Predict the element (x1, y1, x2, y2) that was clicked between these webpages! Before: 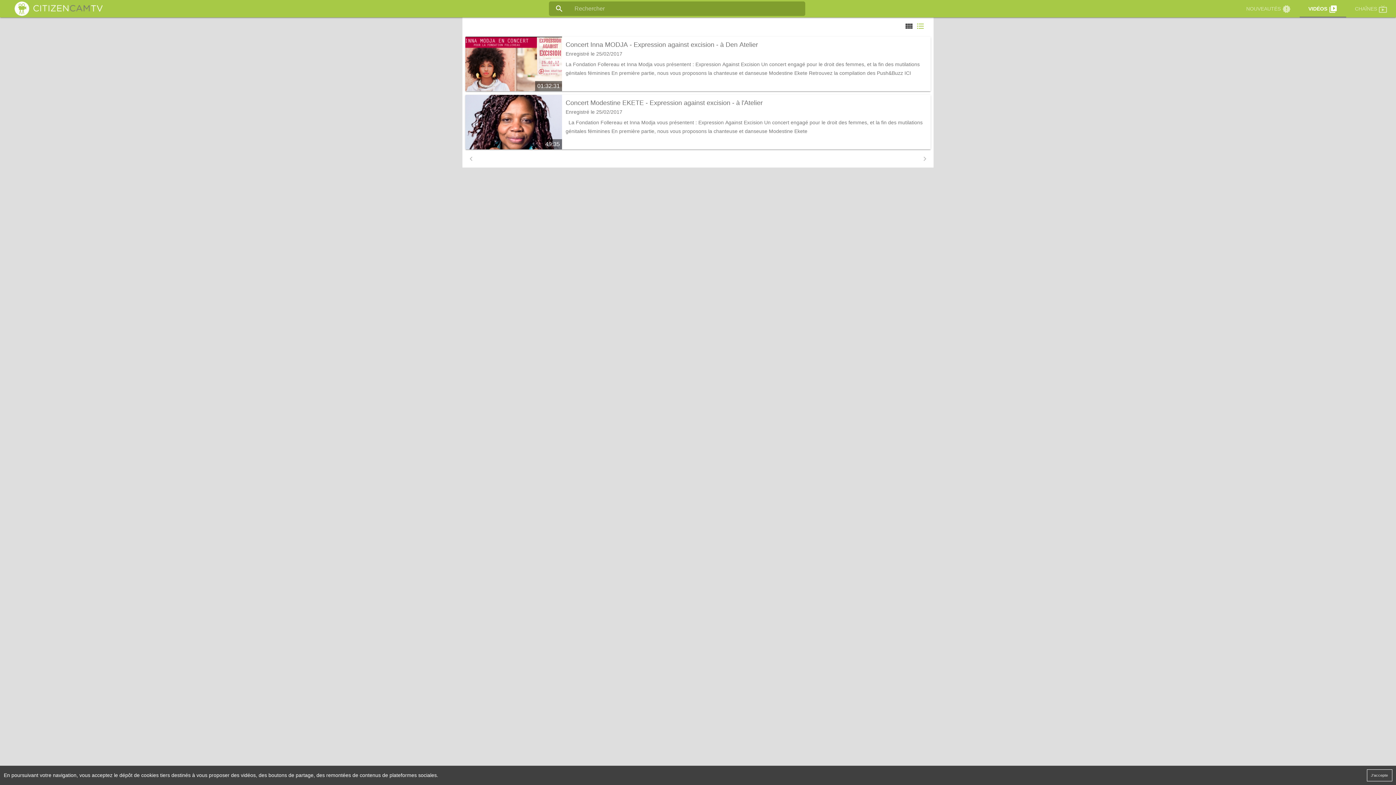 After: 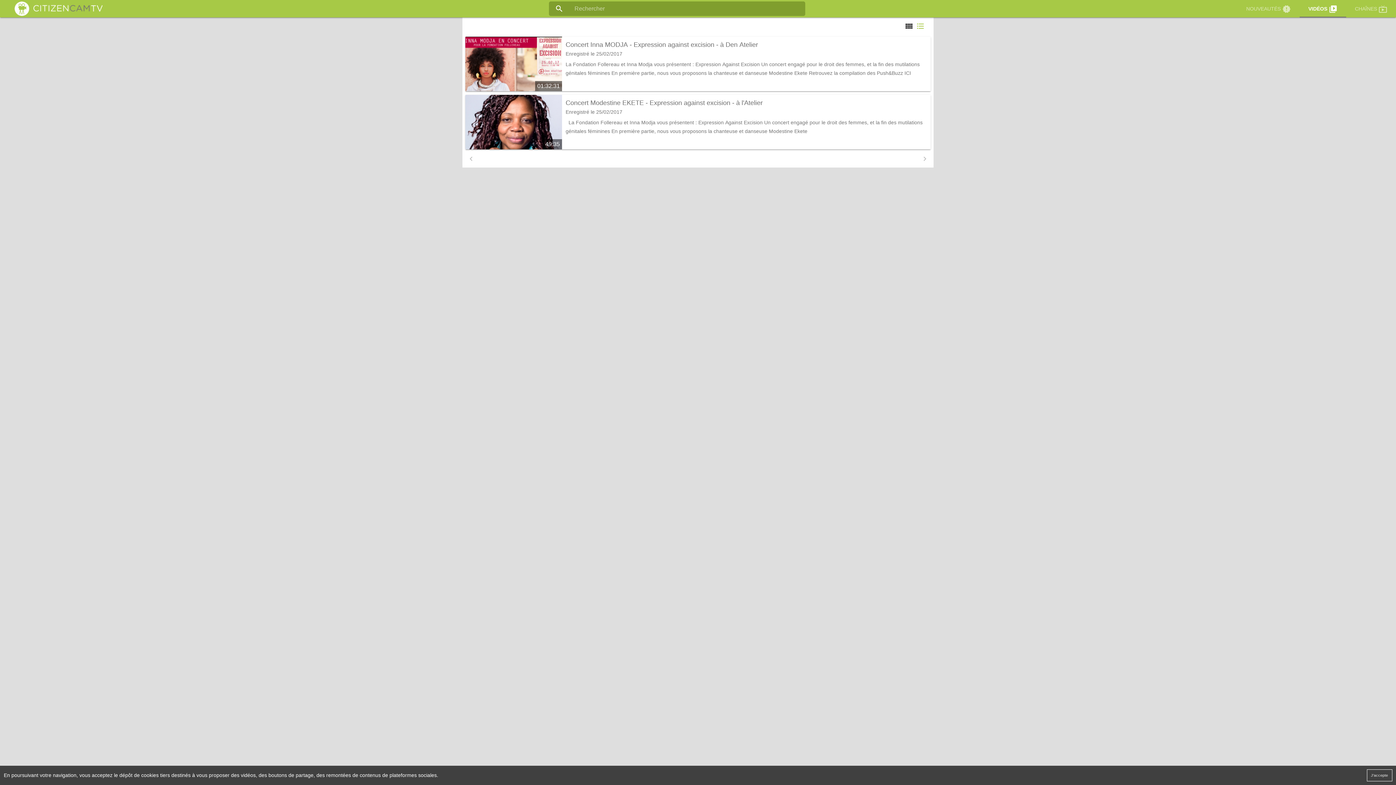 Action: label: format_list_bulleted bbox: (914, 20, 926, 32)